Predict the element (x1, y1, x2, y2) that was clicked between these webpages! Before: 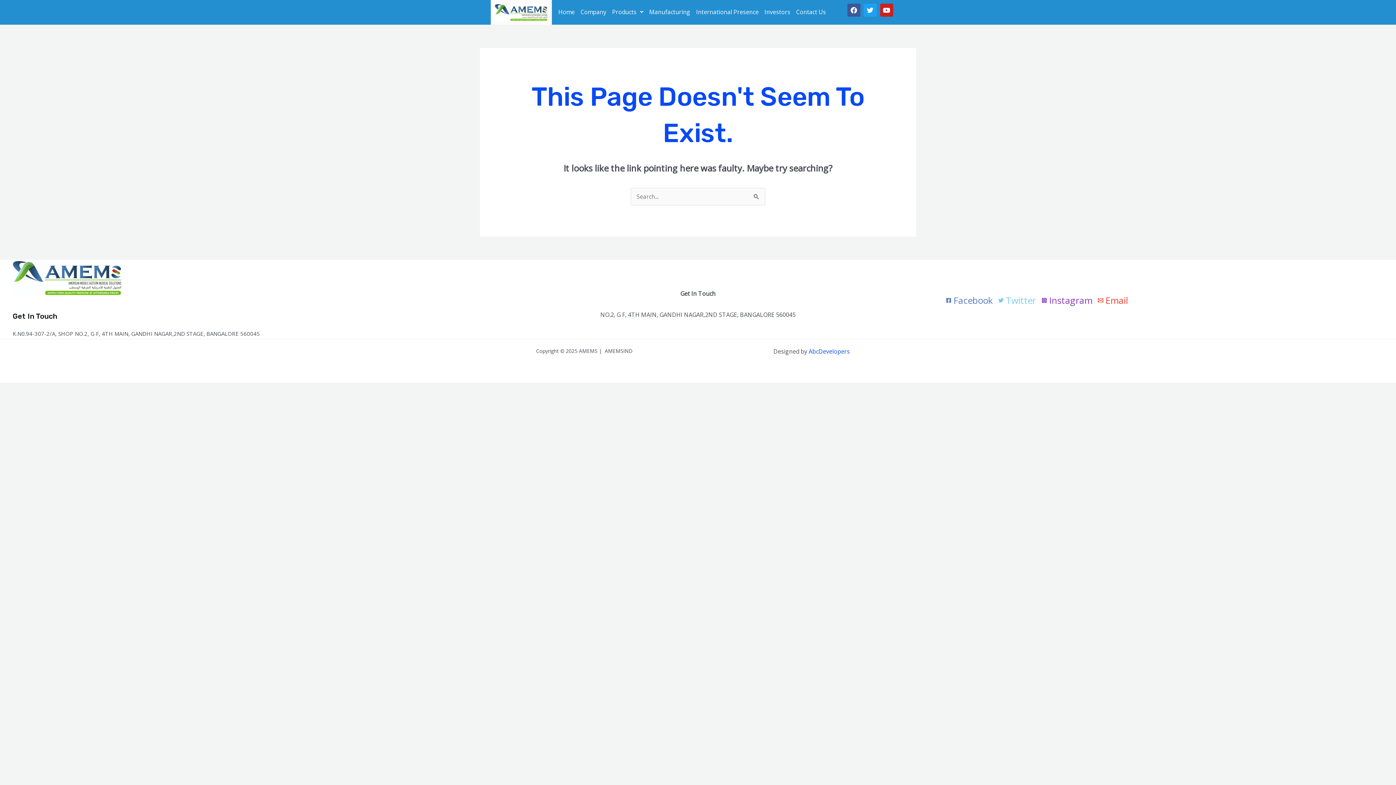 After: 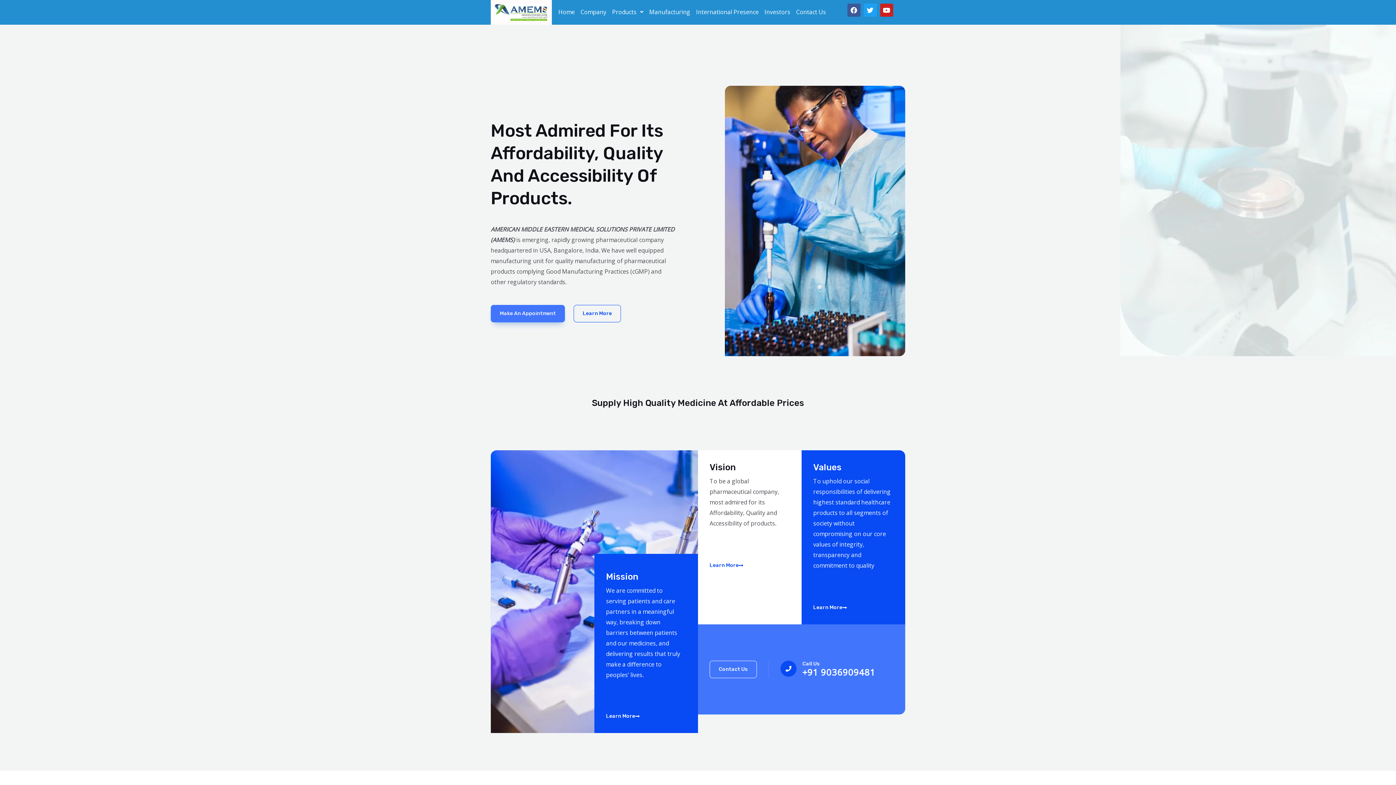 Action: bbox: (494, 3, 548, 20)